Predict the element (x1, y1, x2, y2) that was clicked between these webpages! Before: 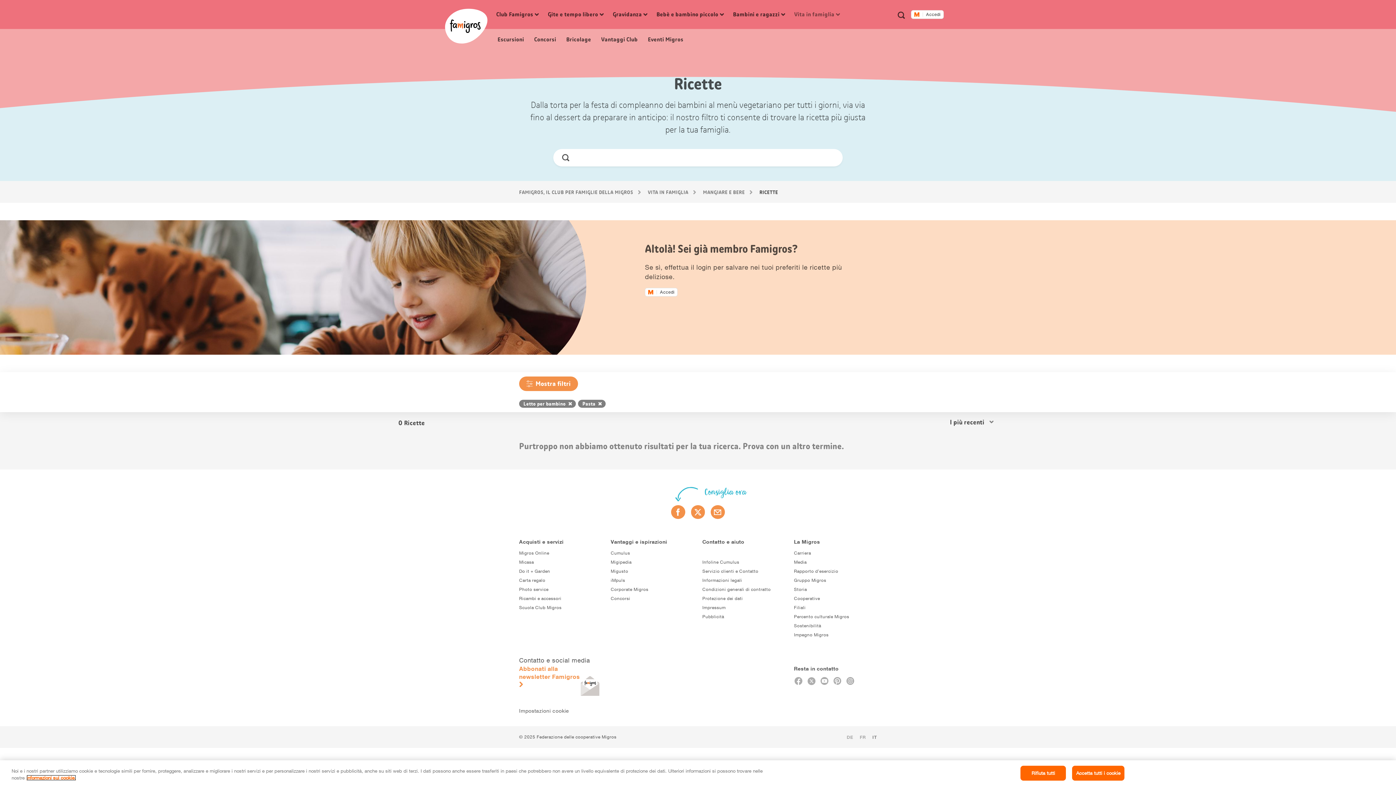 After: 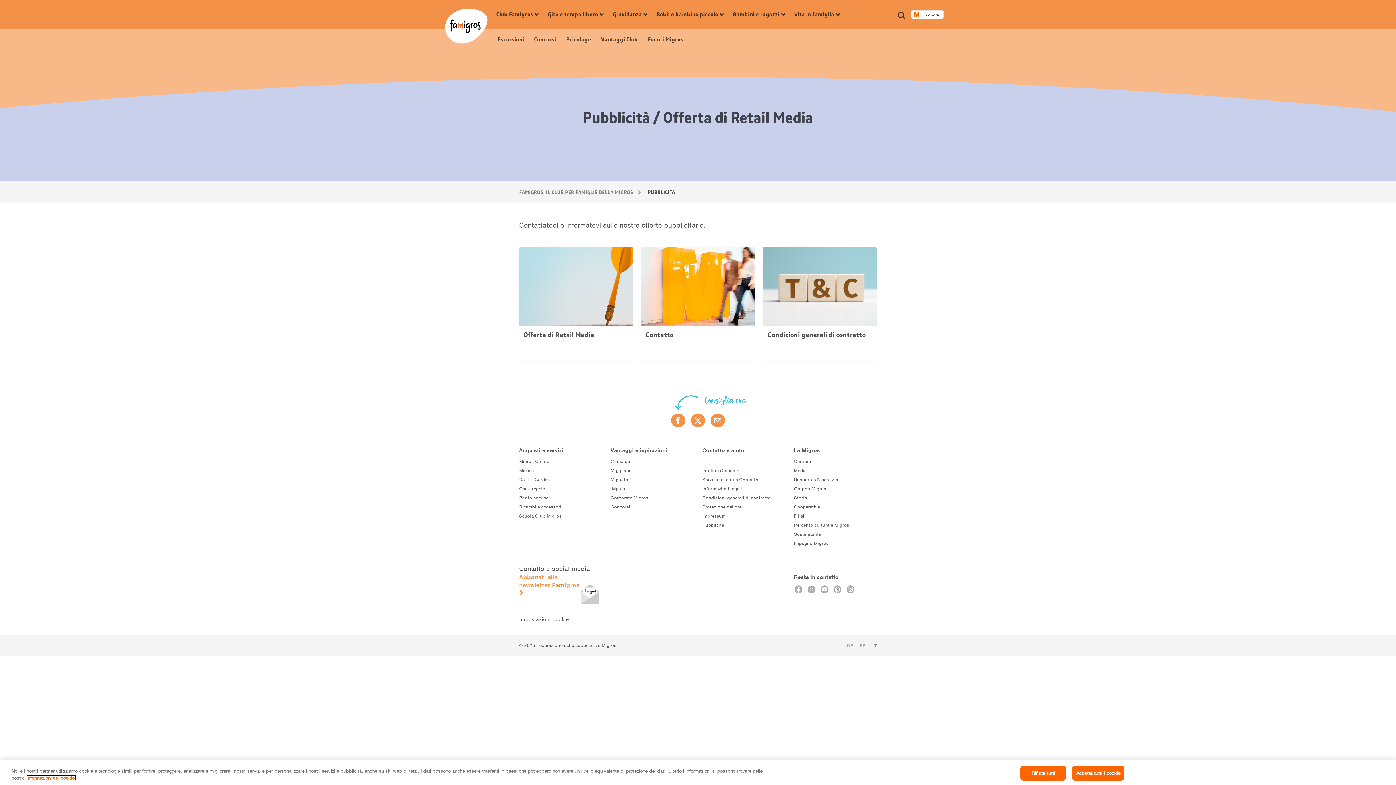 Action: label: Pubblicità bbox: (702, 613, 724, 620)